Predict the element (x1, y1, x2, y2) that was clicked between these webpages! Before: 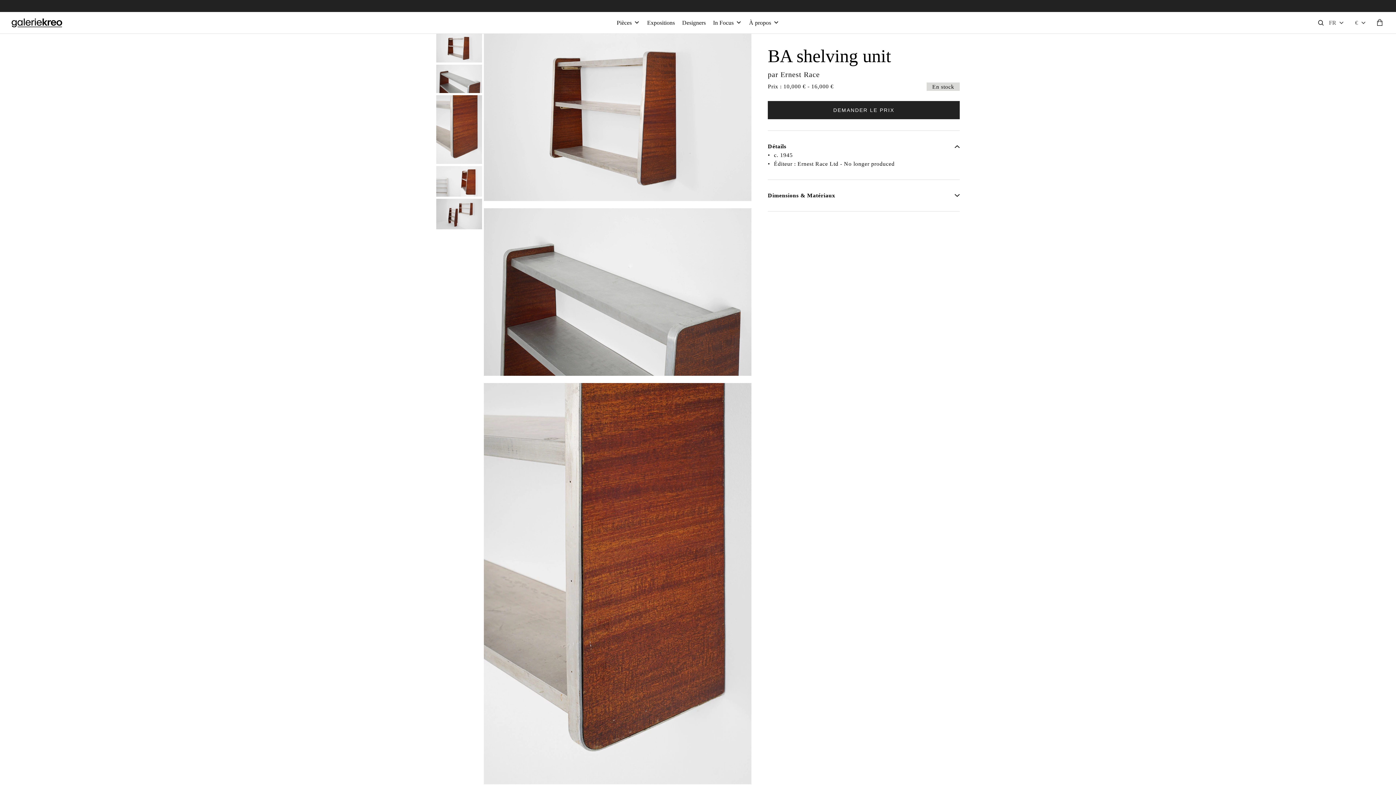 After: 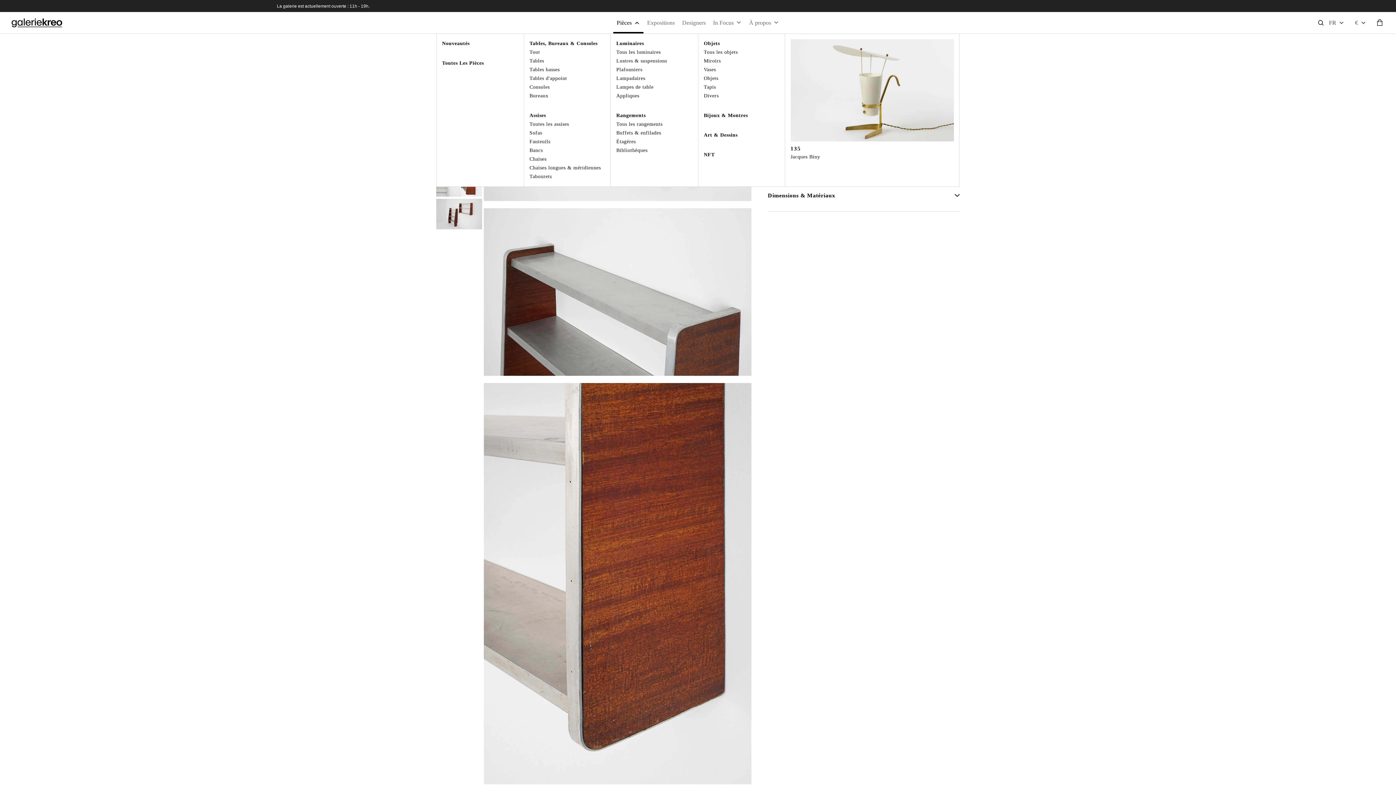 Action: bbox: (613, 12, 643, 33) label: Pièces